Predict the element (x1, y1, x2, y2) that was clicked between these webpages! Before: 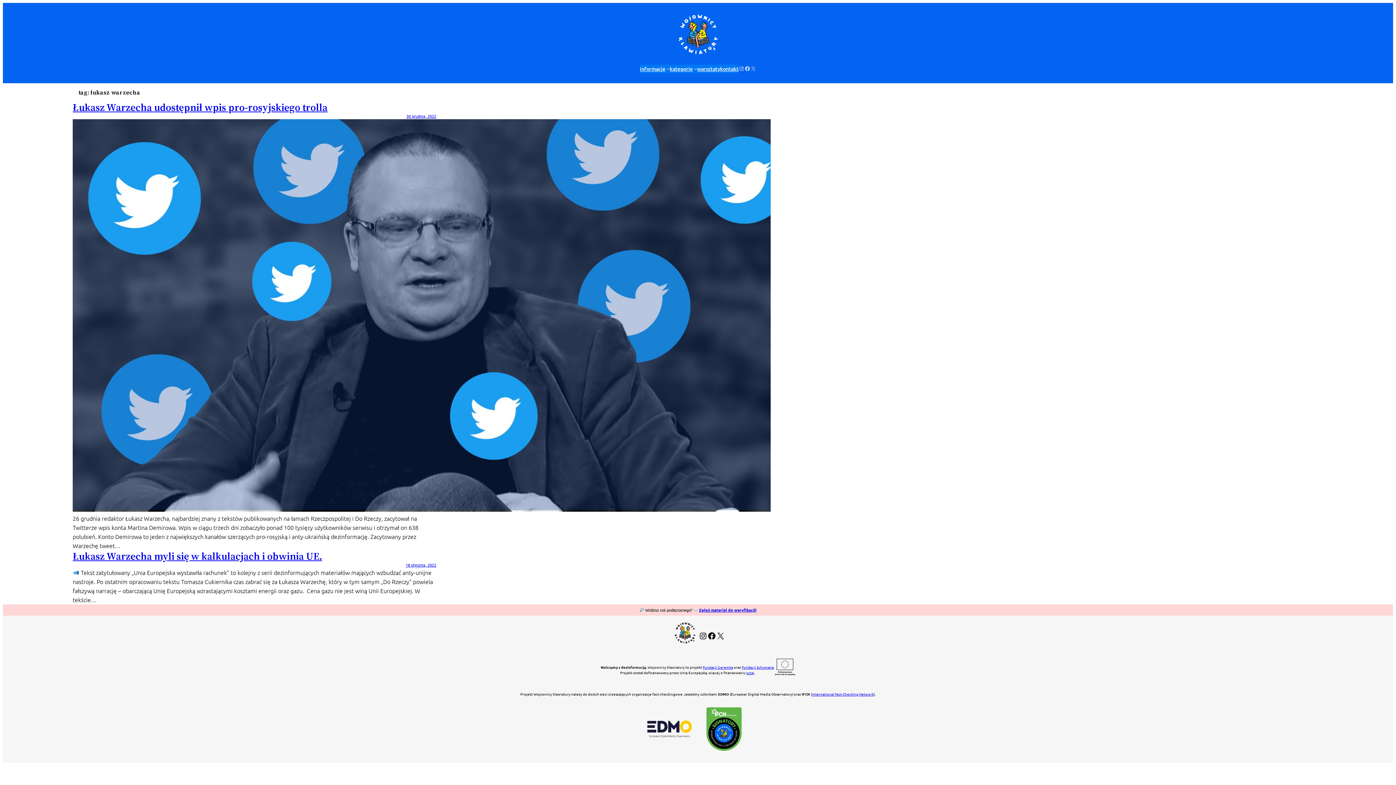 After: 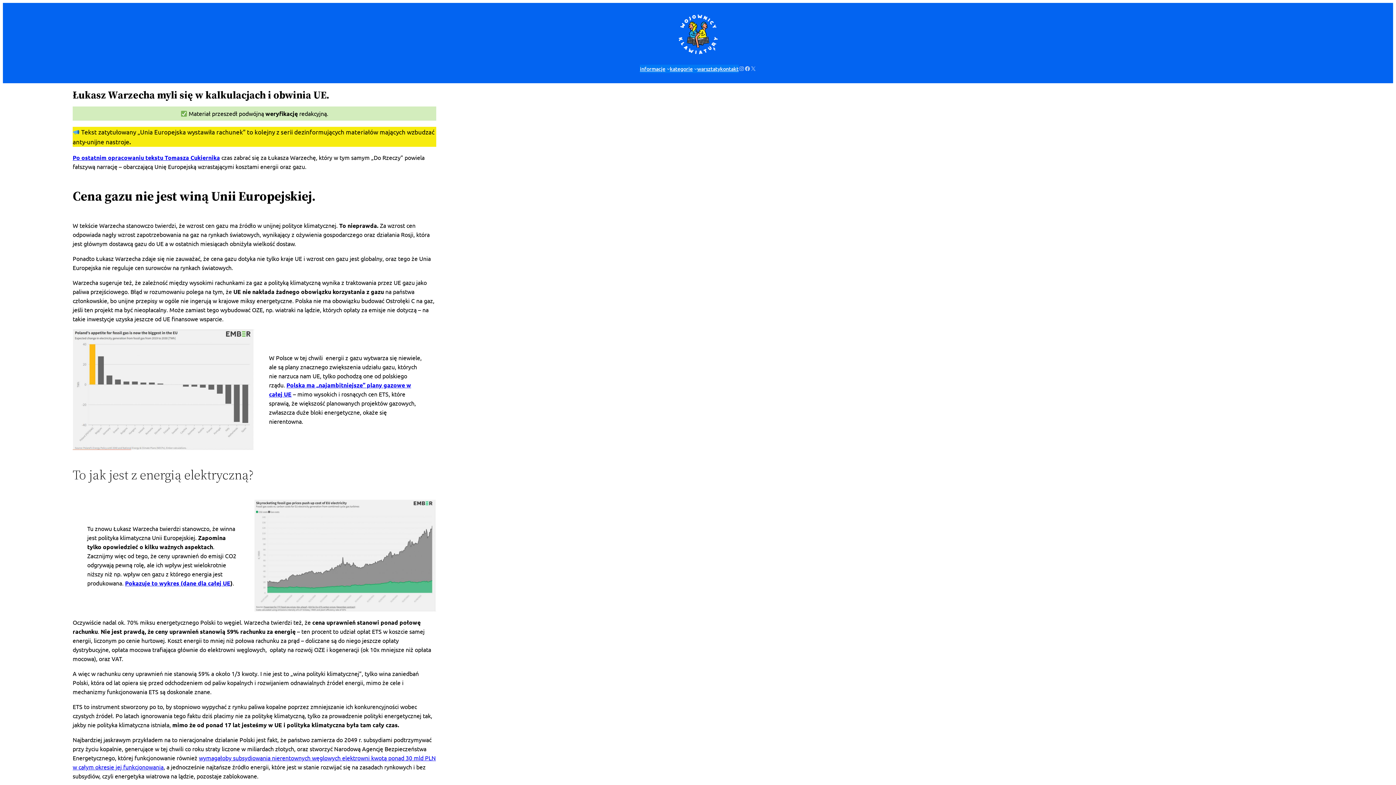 Action: bbox: (72, 549, 322, 563) label: Łukasz Warzecha myli się w kalkulacjach i obwinia UE.